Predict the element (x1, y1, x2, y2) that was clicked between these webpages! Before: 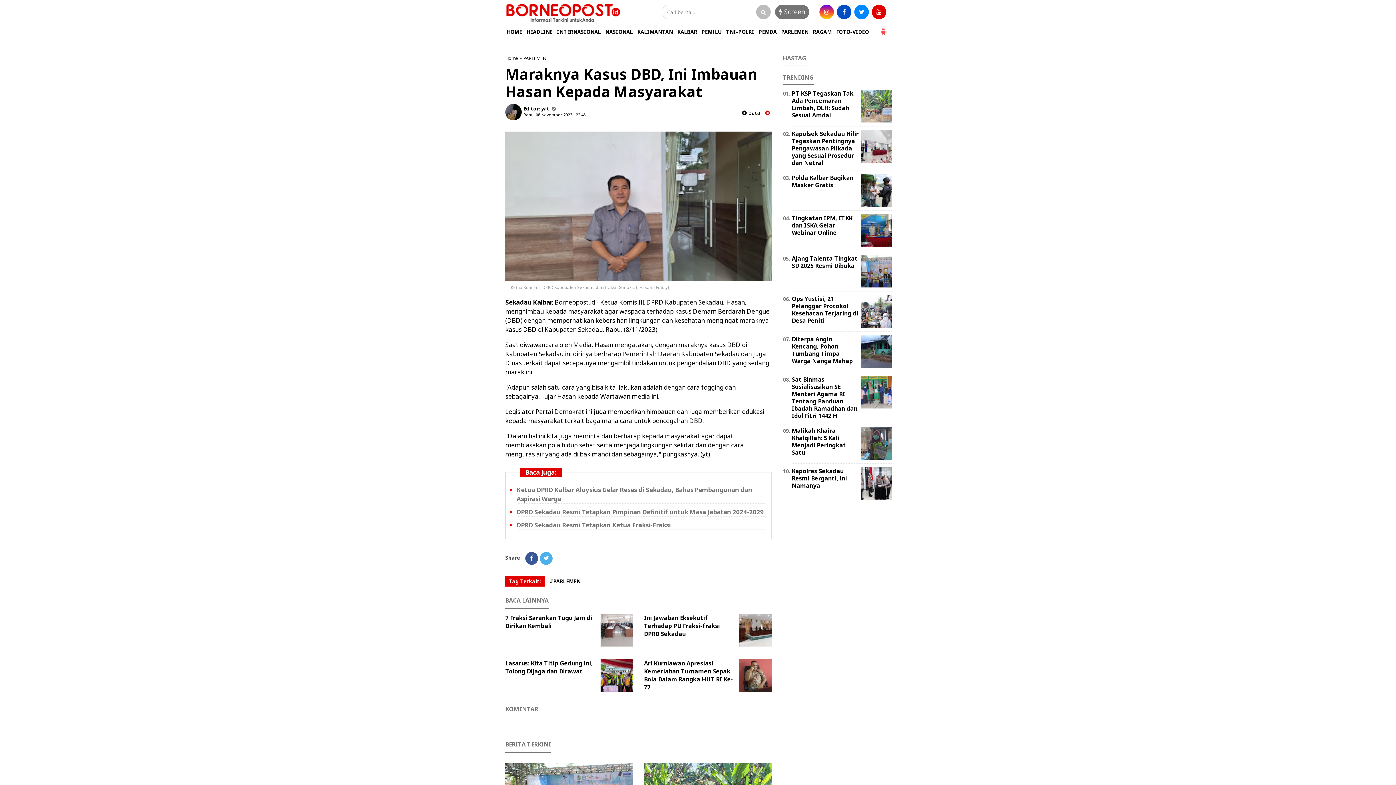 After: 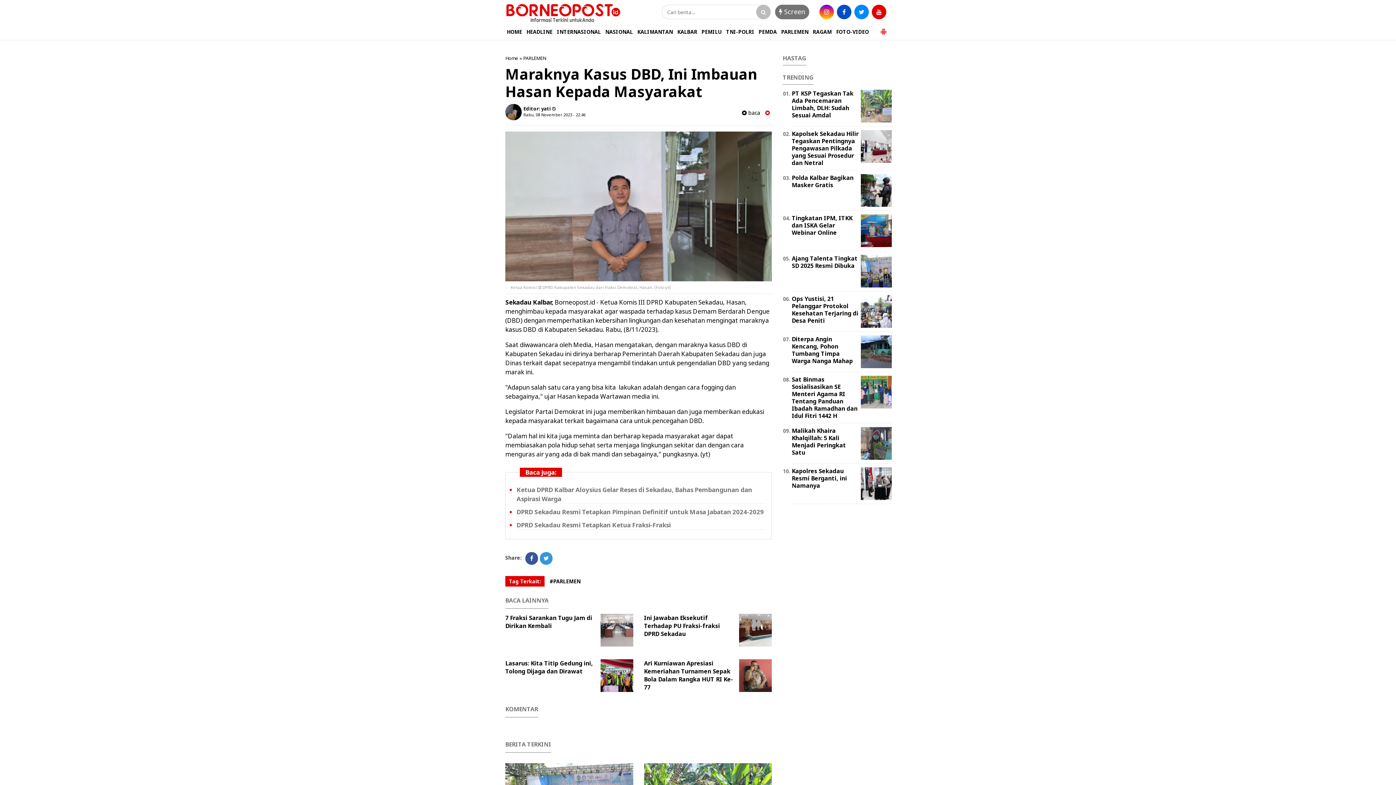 Action: bbox: (540, 552, 552, 564)